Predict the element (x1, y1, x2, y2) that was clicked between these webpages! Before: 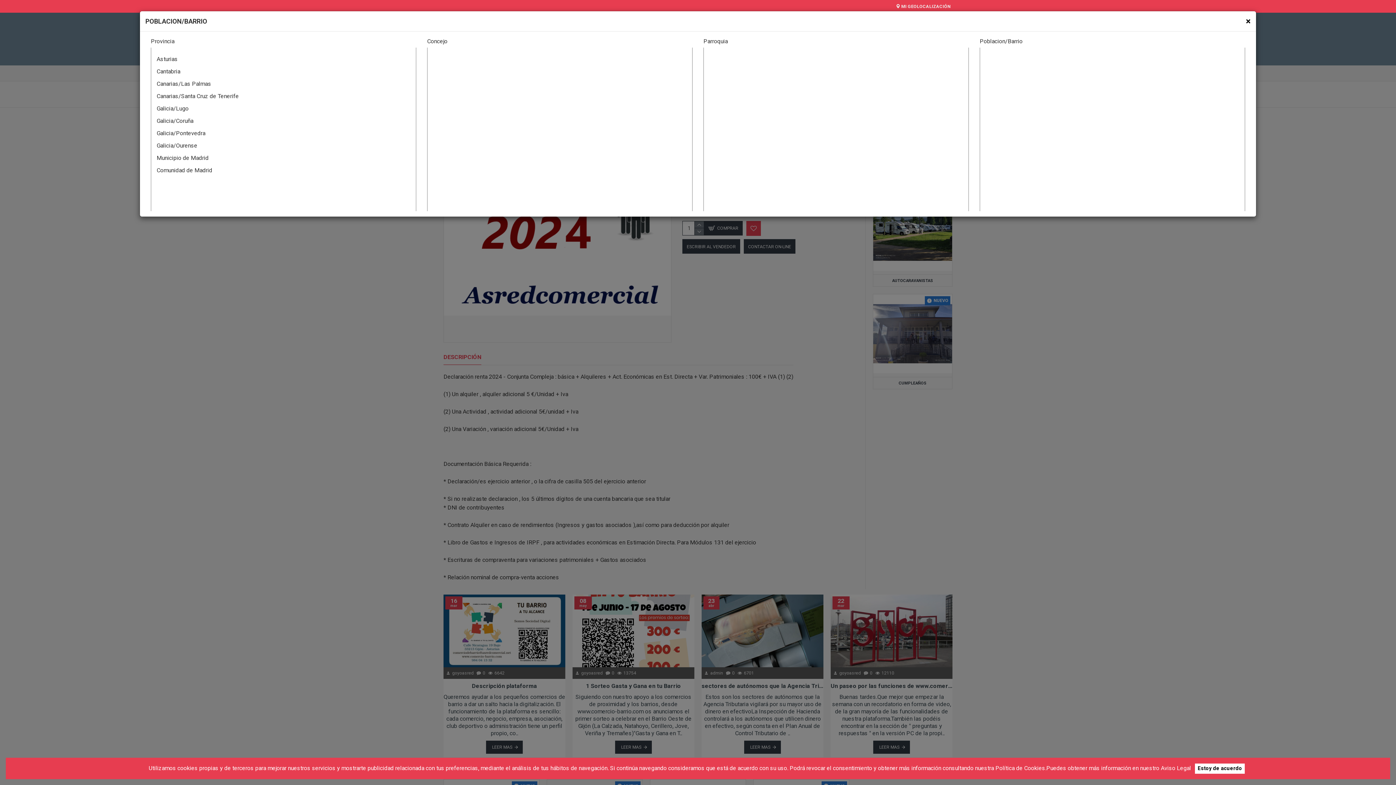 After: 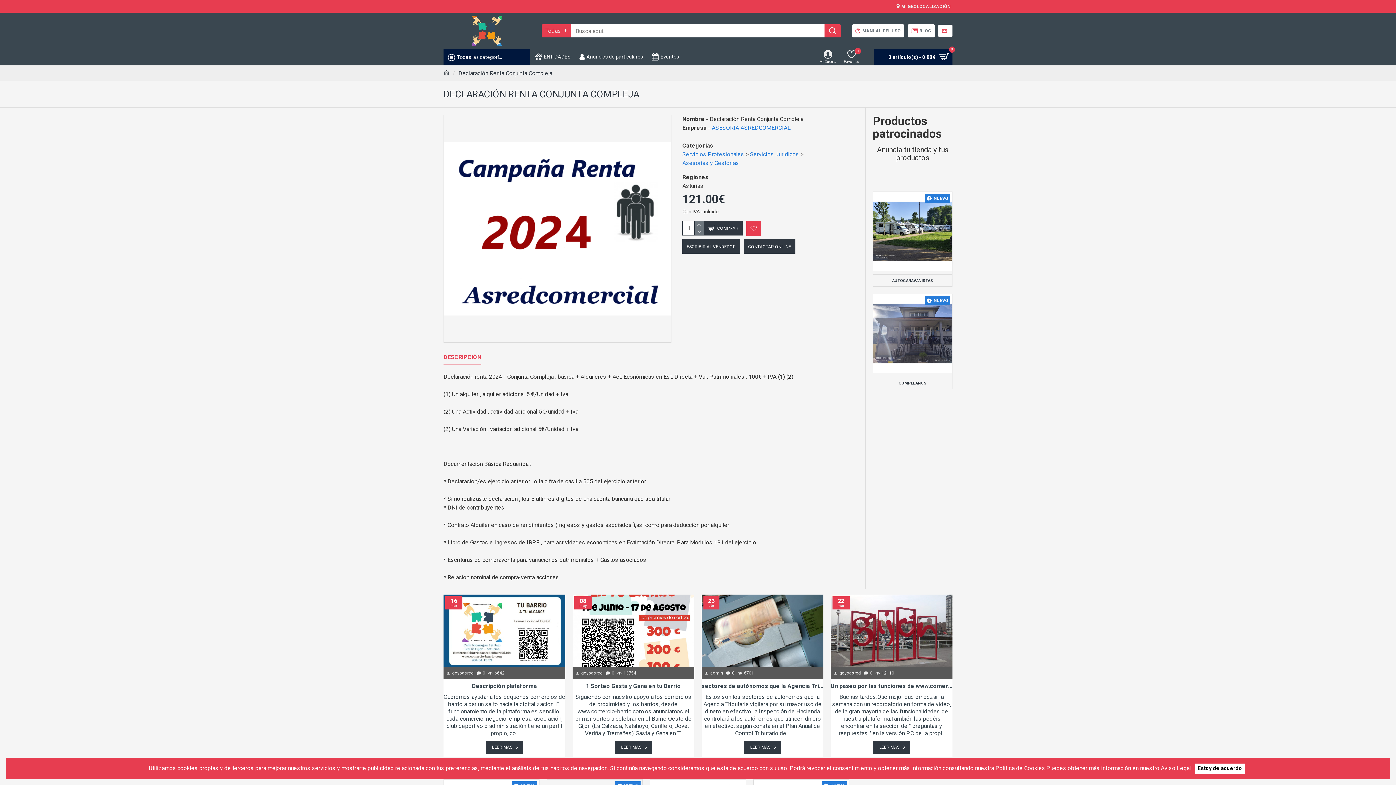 Action: bbox: (1246, 16, 1250, 25) label: Close